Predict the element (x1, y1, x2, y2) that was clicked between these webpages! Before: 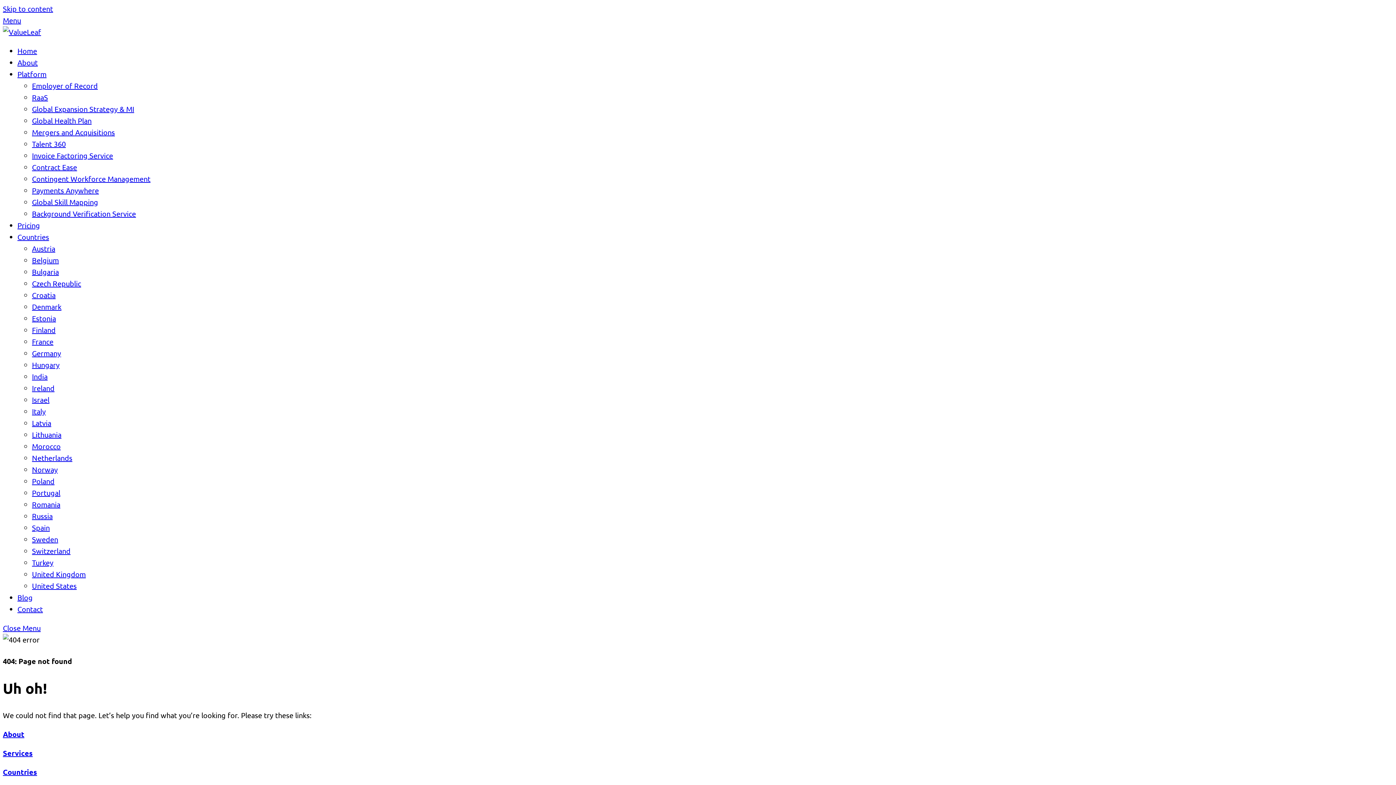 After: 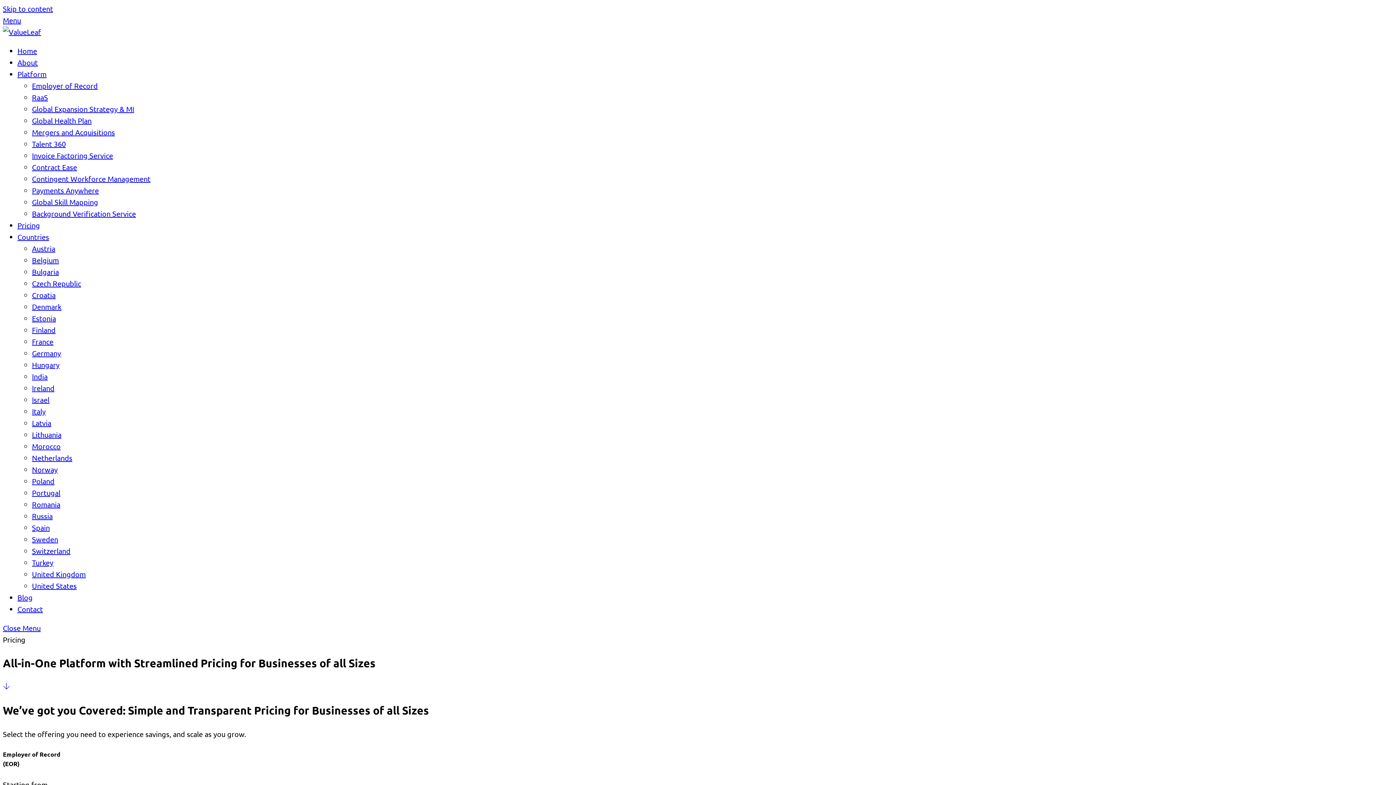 Action: bbox: (17, 220, 40, 229) label: Pricing